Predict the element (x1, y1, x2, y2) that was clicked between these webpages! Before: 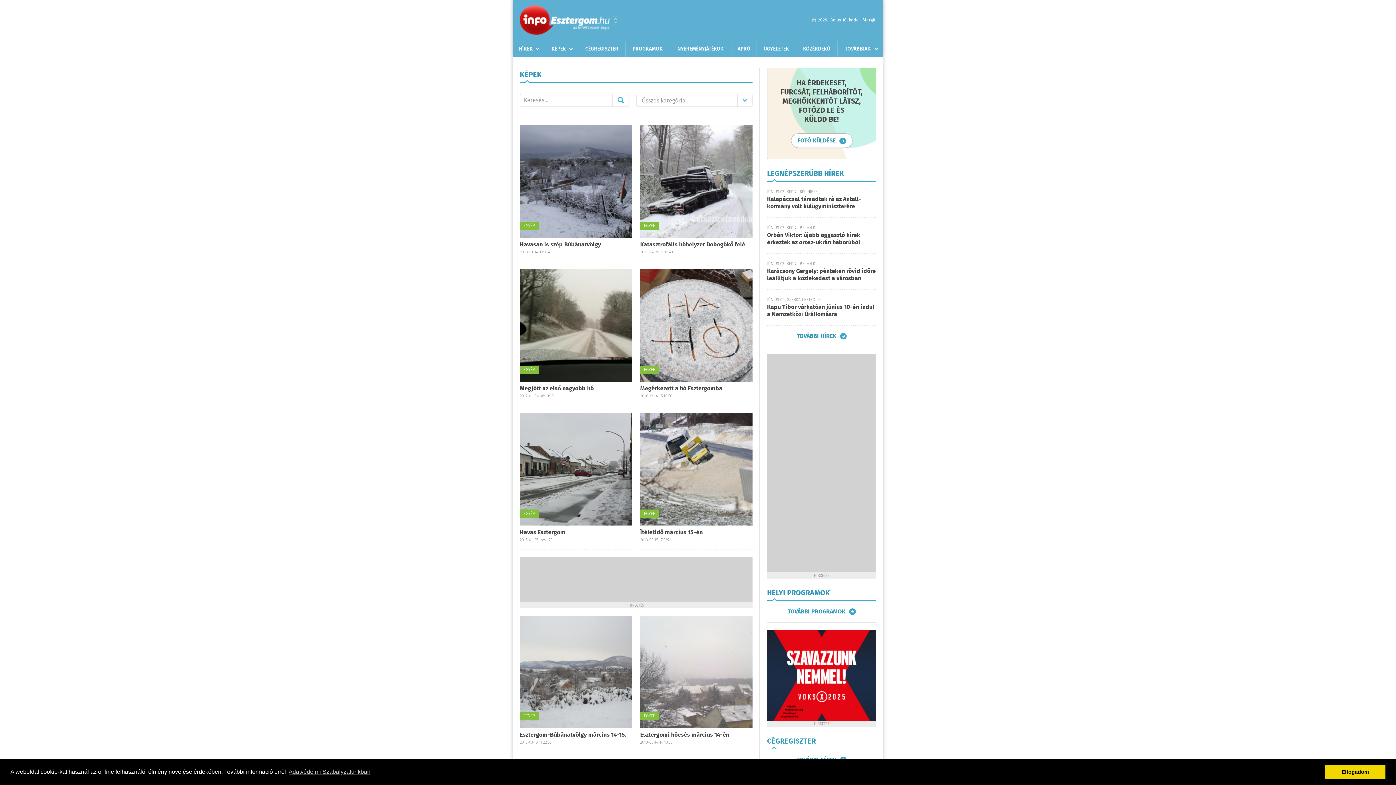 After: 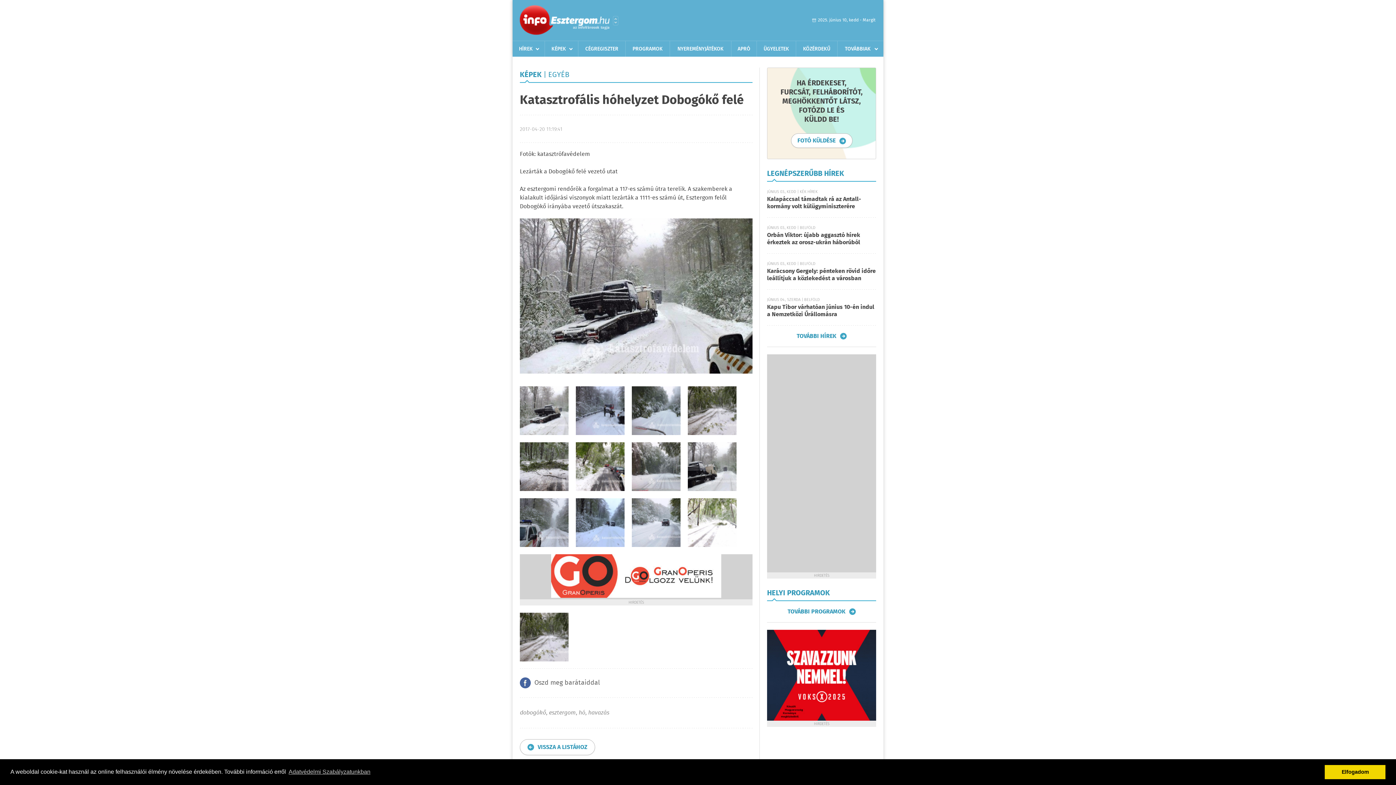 Action: bbox: (640, 125, 752, 237)